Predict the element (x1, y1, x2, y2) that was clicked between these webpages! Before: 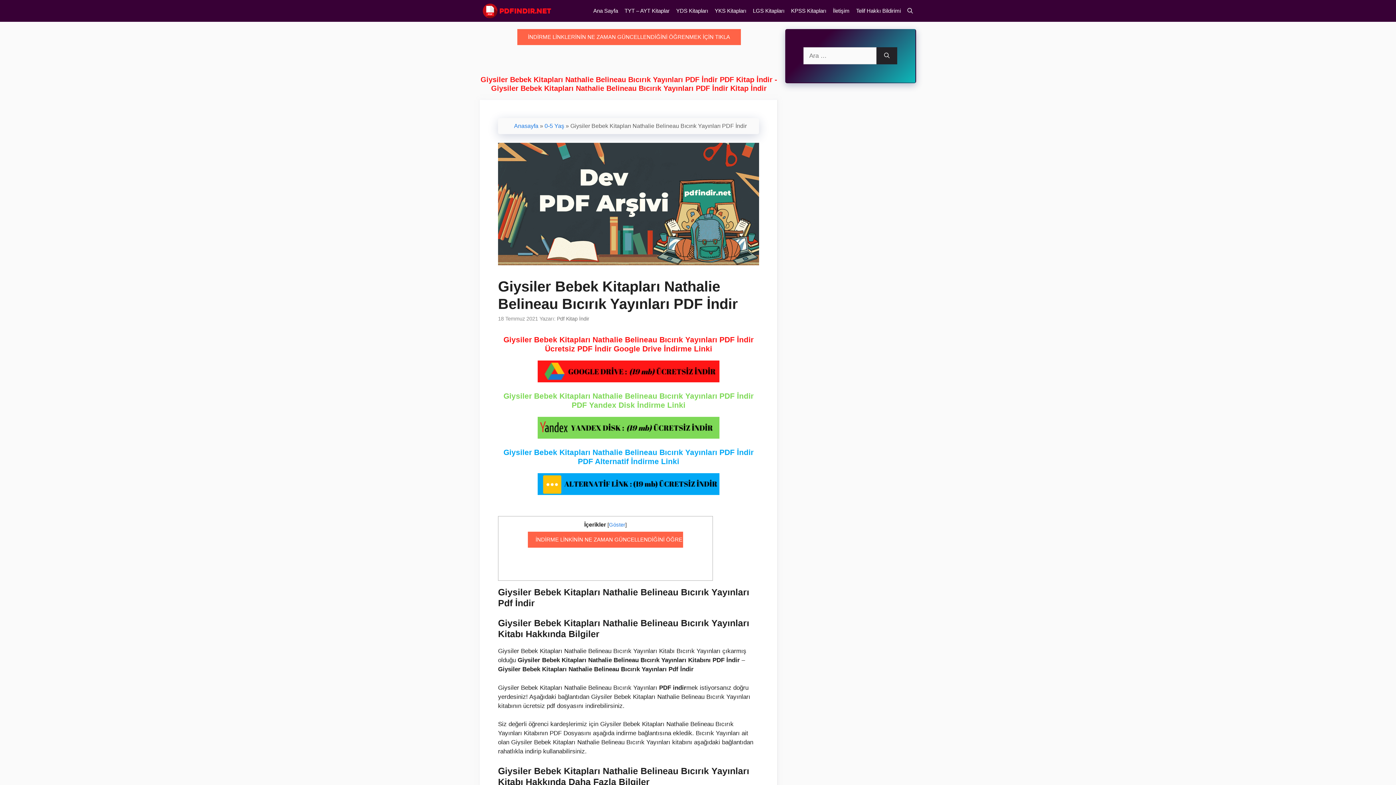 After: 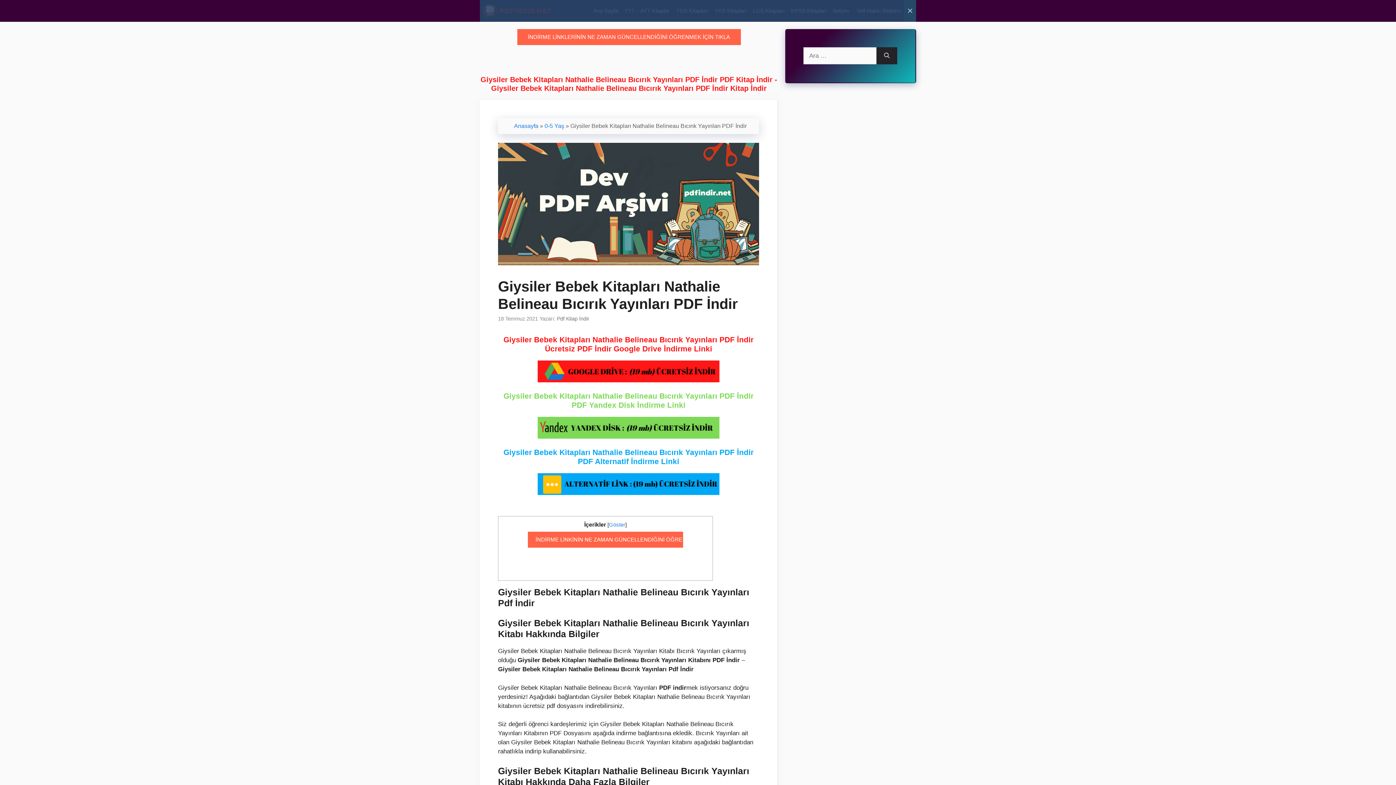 Action: label: Arama çubuğunu aç bbox: (904, 0, 916, 21)